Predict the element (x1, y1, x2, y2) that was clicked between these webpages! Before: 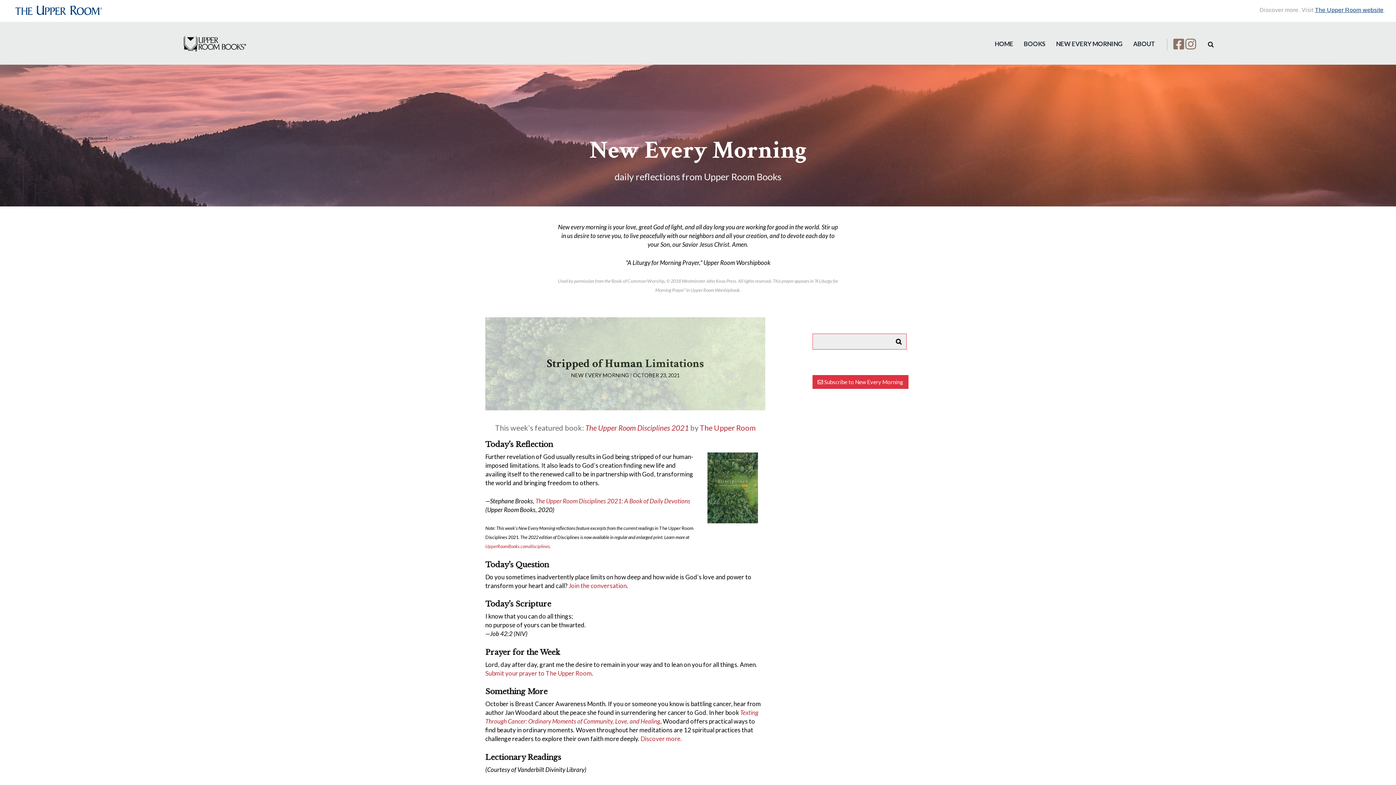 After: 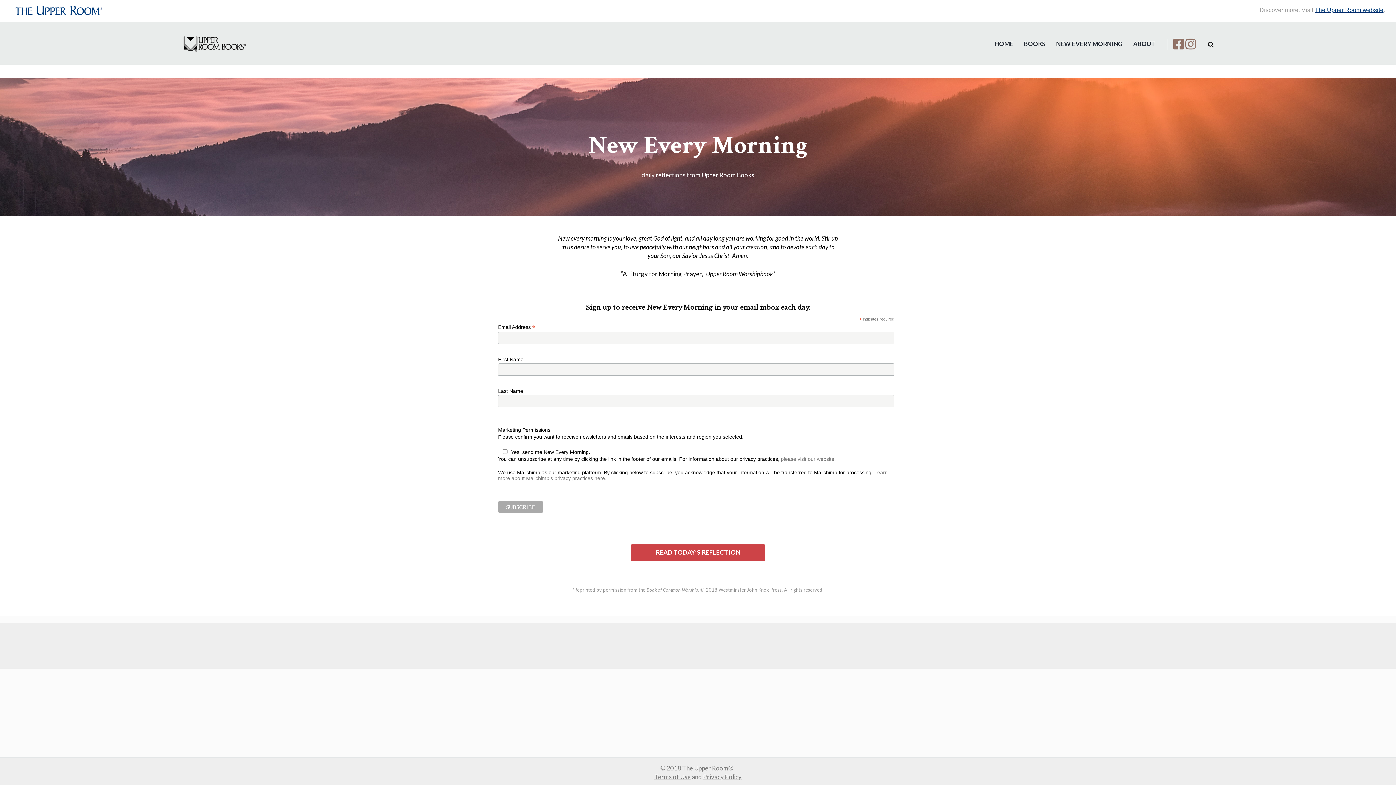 Action: label:  Subscribe to New Every Morning bbox: (812, 375, 908, 389)